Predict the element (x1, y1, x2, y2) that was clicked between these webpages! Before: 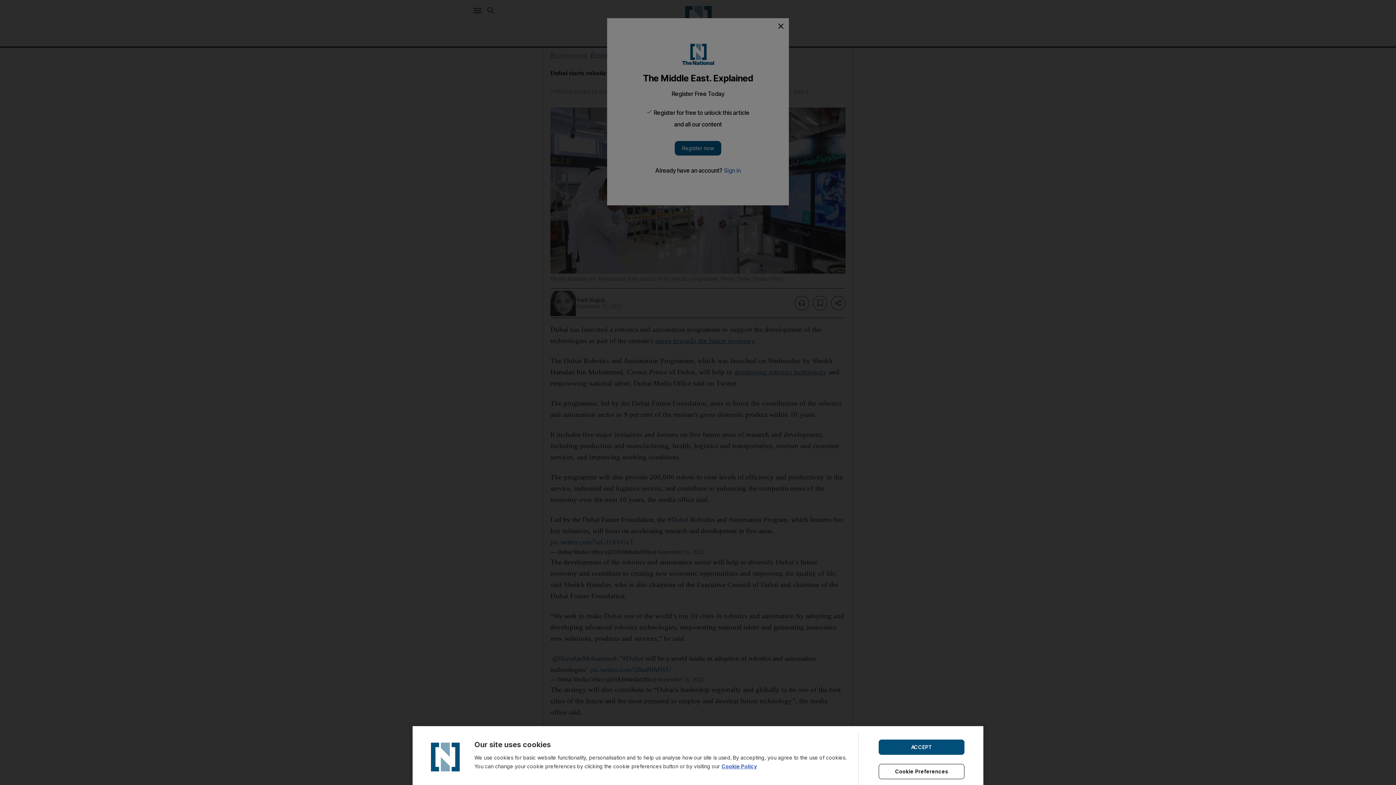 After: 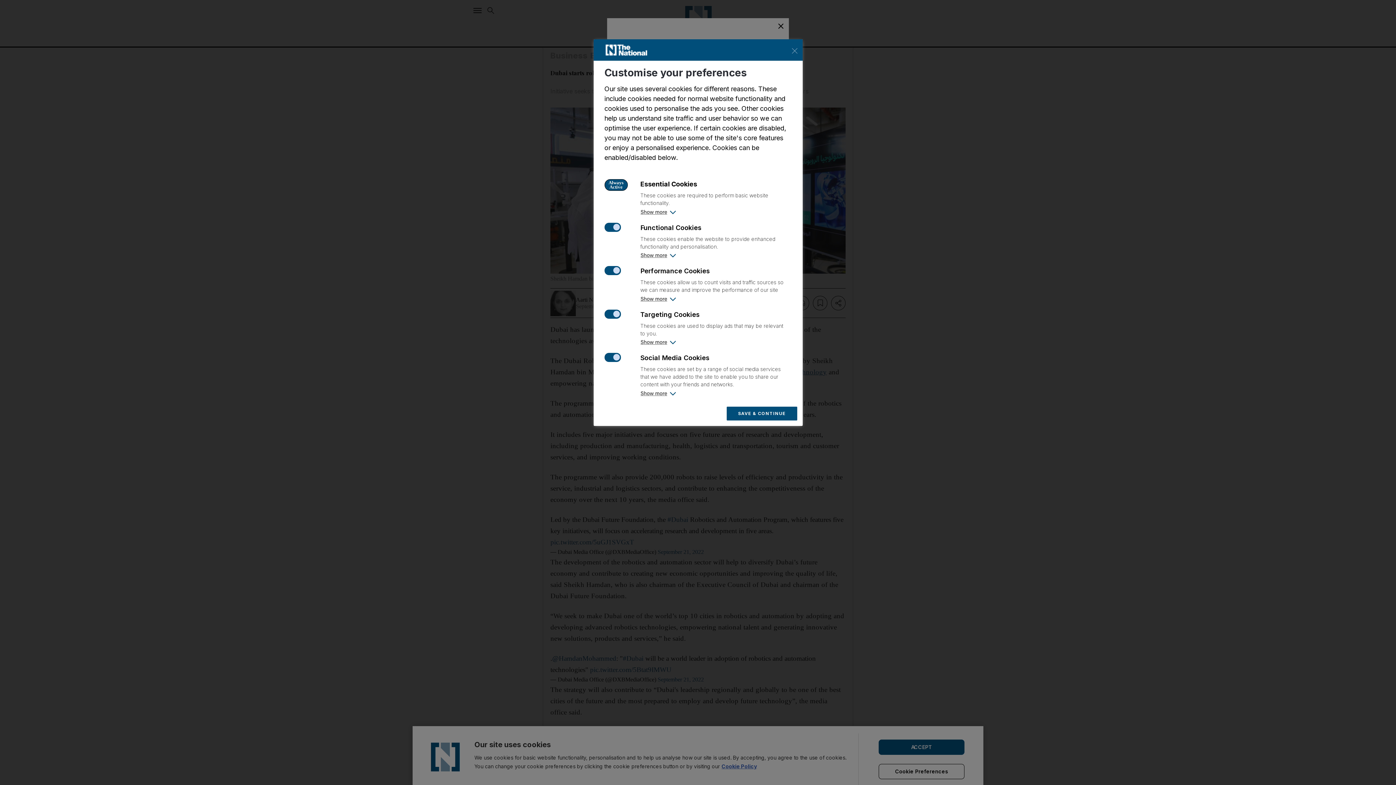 Action: bbox: (878, 764, 964, 779) label: Cookie Preferences